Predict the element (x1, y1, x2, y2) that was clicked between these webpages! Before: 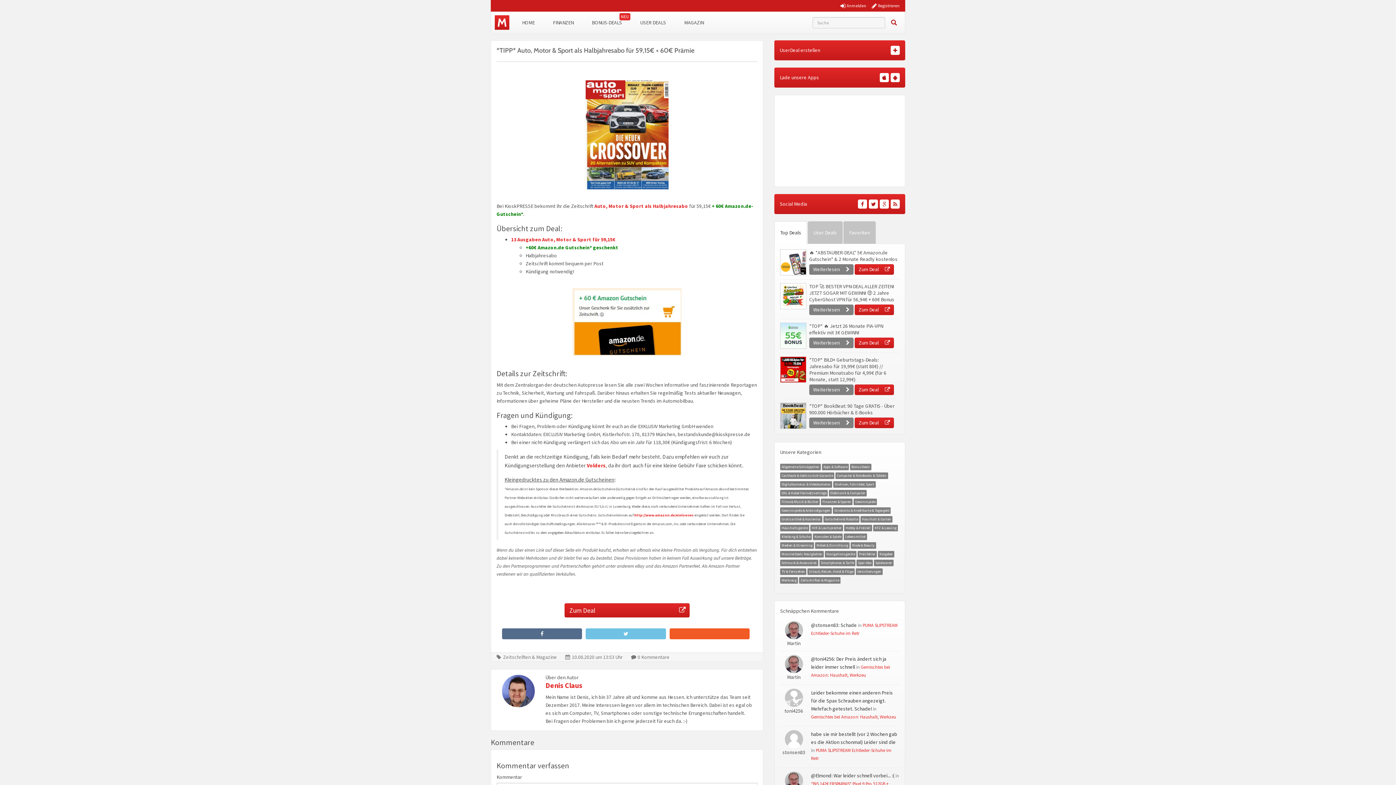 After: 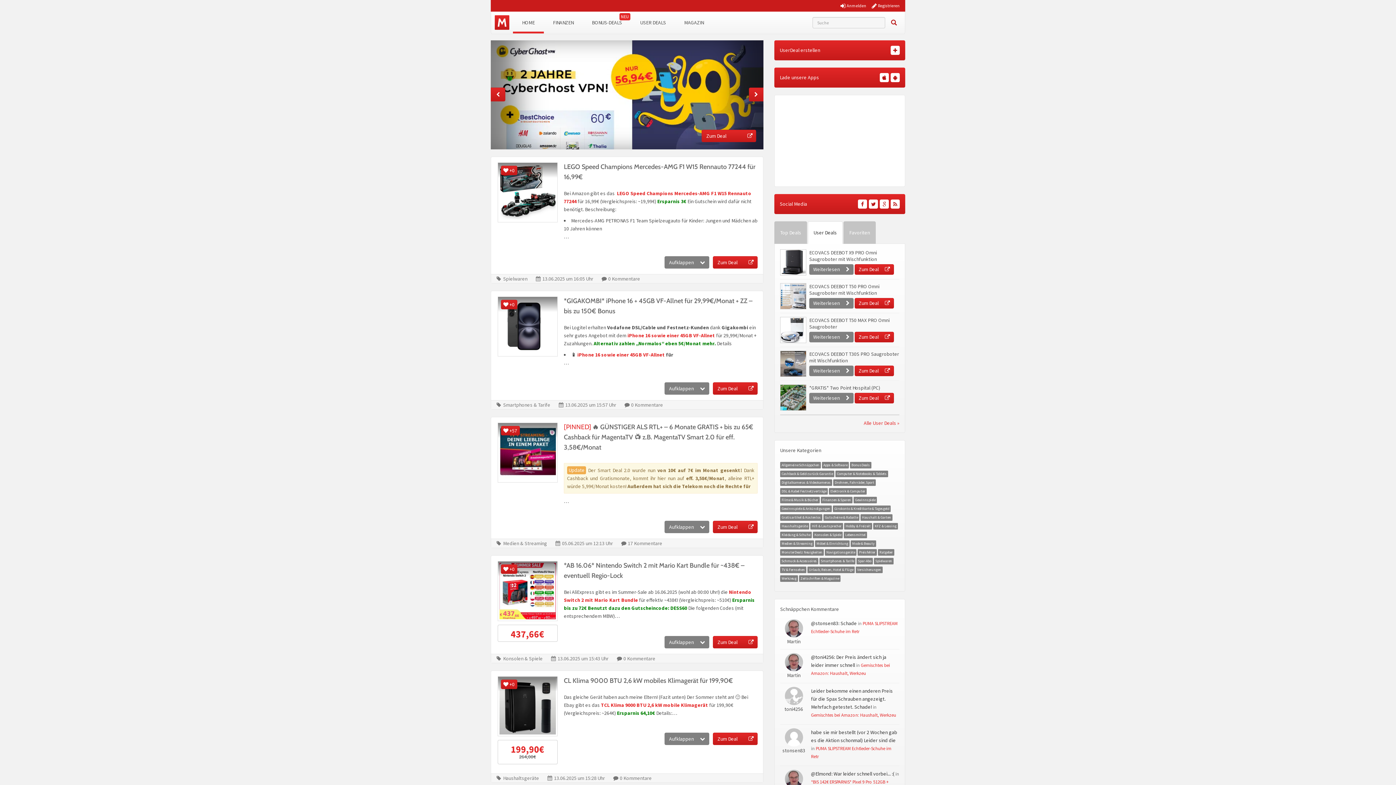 Action: bbox: (513, 11, 544, 33) label: HOME